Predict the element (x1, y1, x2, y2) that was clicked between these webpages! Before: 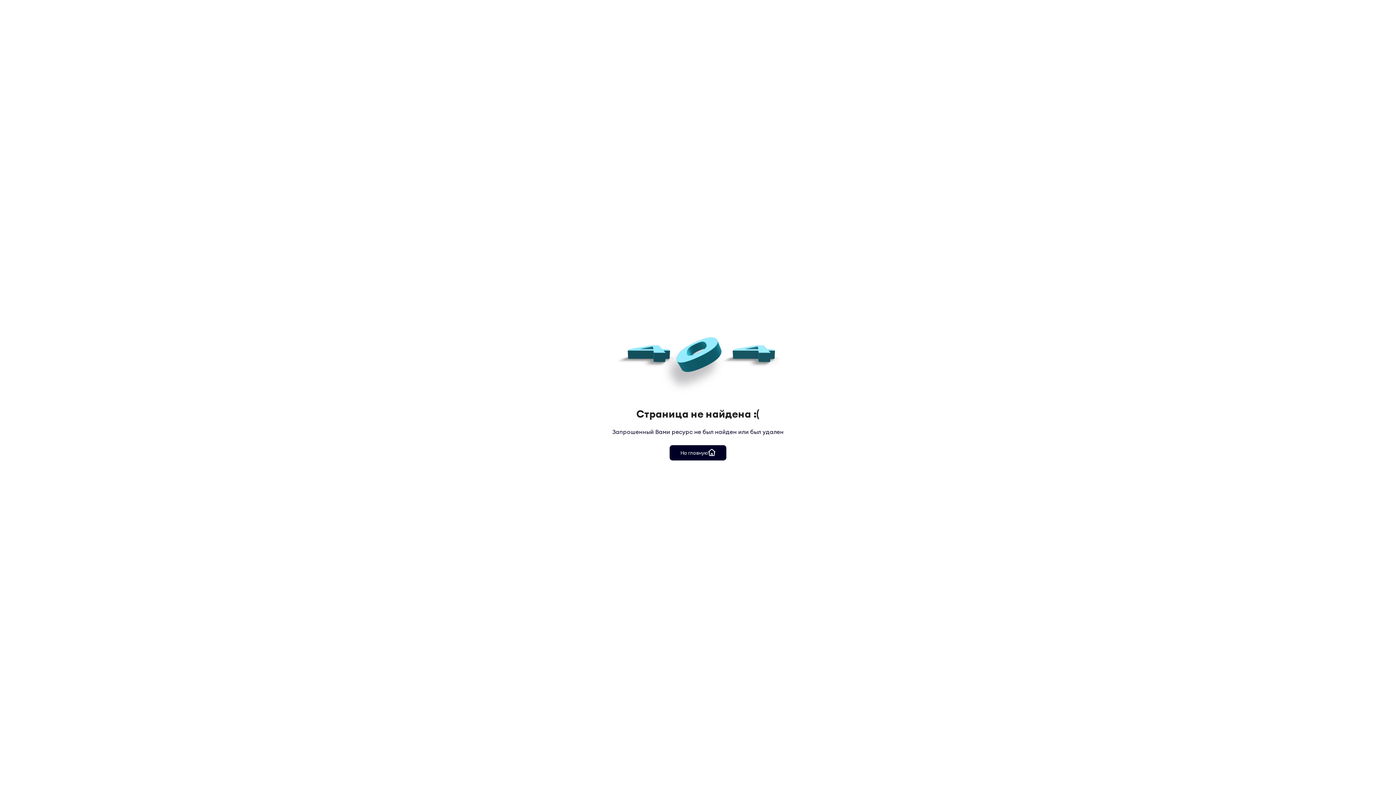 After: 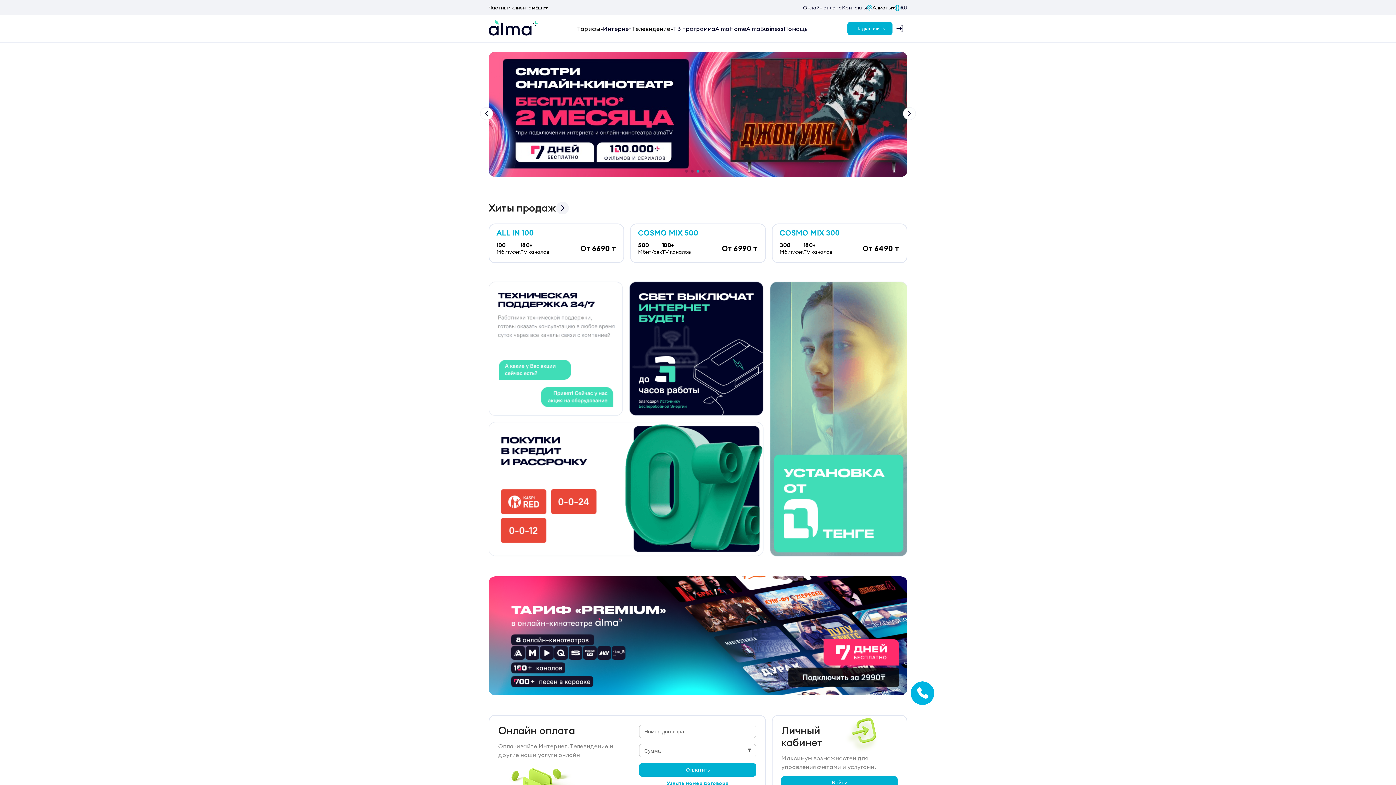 Action: bbox: (589, 445, 807, 460) label: На главную